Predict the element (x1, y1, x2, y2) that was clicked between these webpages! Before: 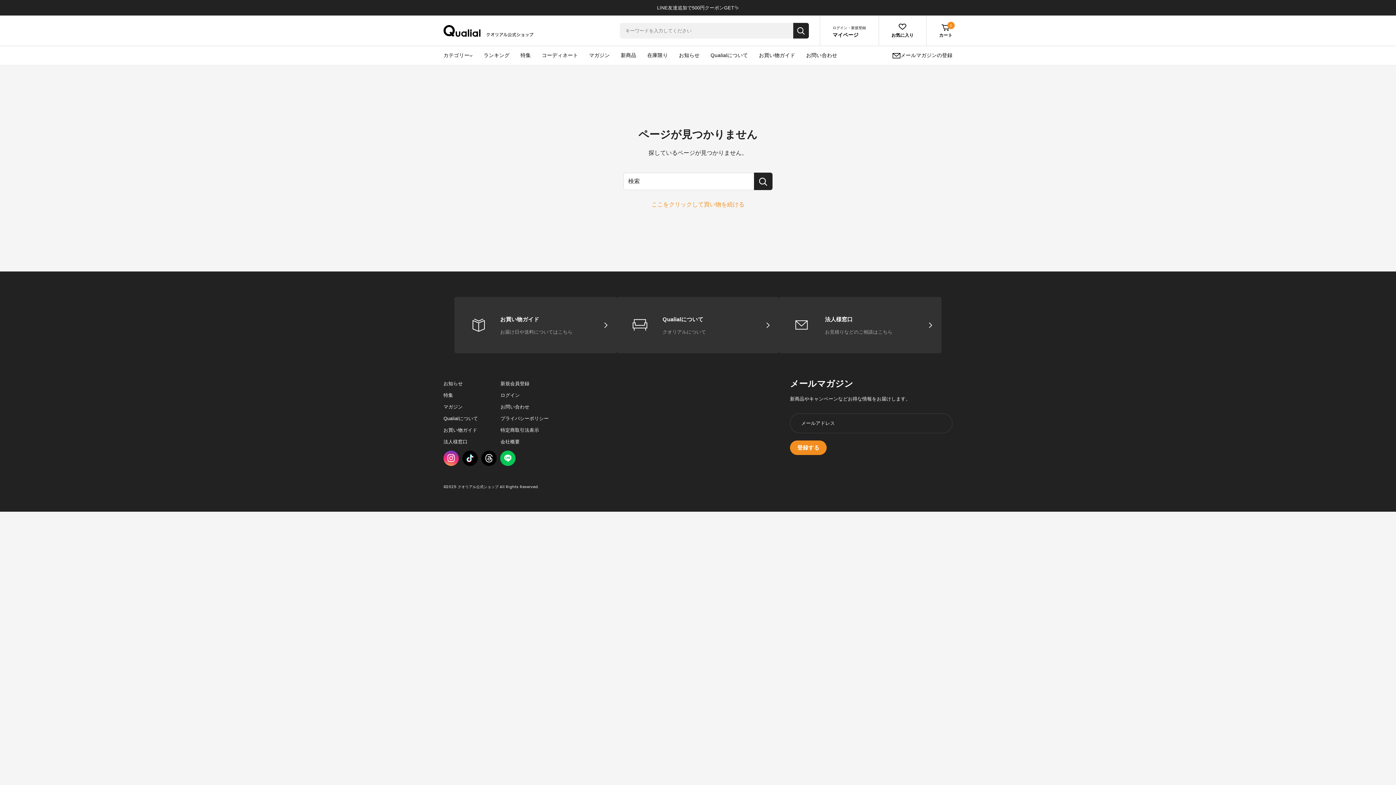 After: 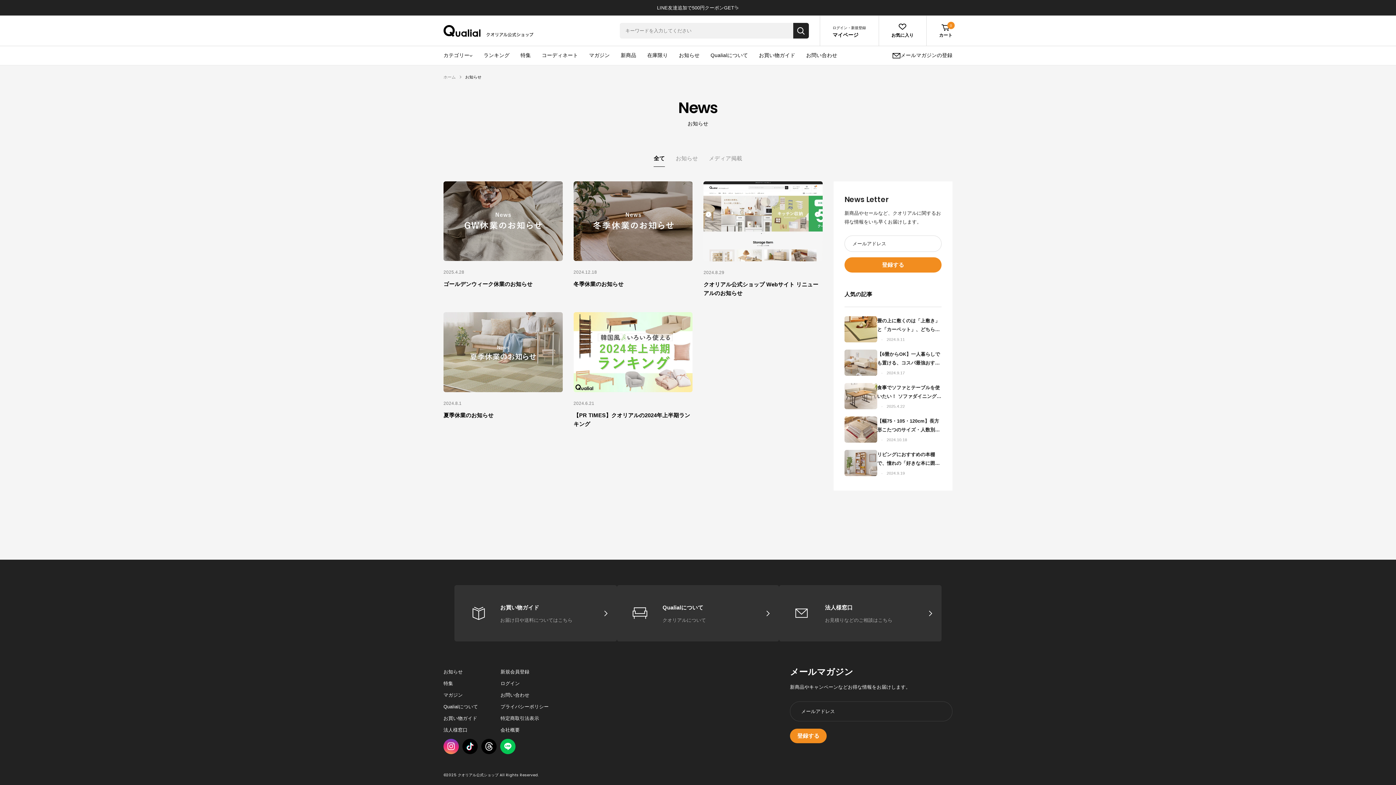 Action: bbox: (679, 52, 699, 58) label: お知らせ